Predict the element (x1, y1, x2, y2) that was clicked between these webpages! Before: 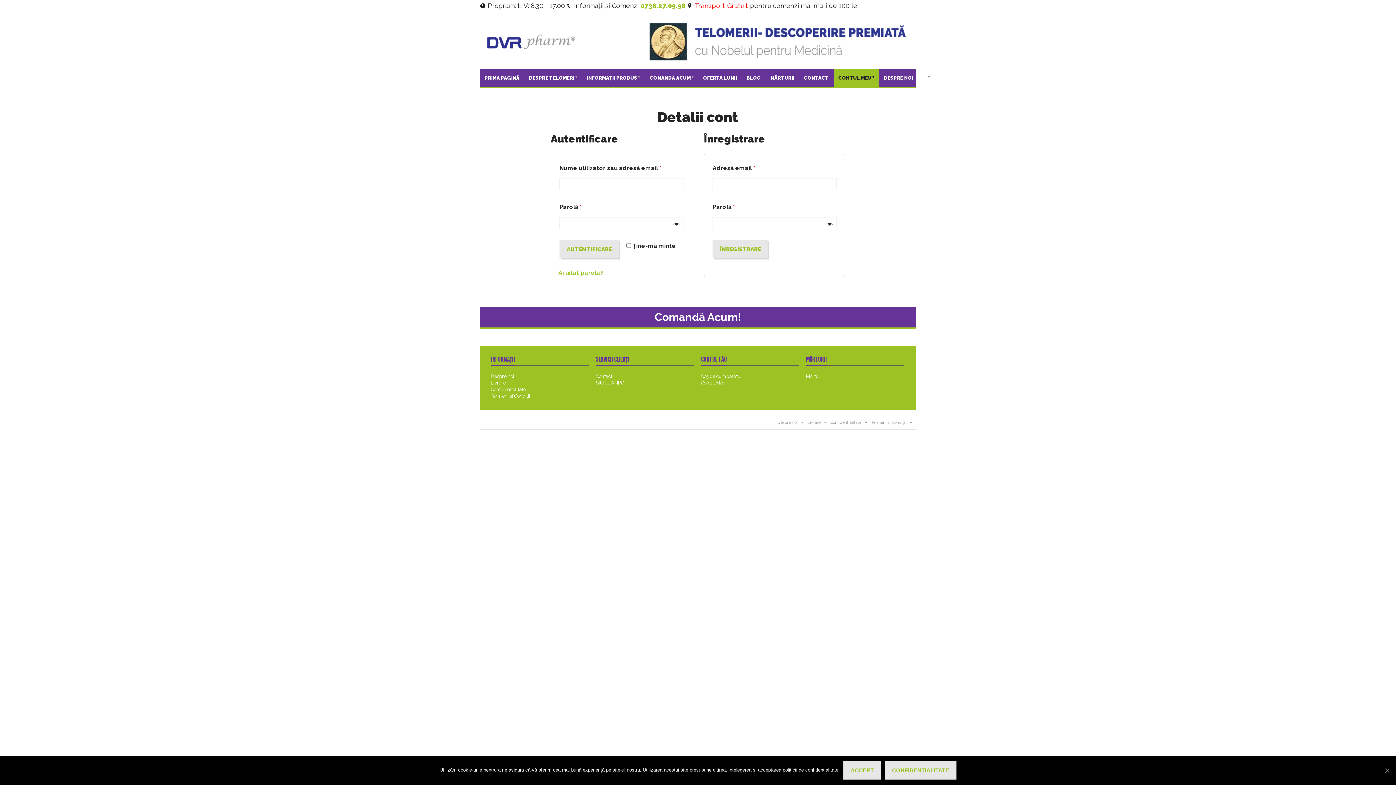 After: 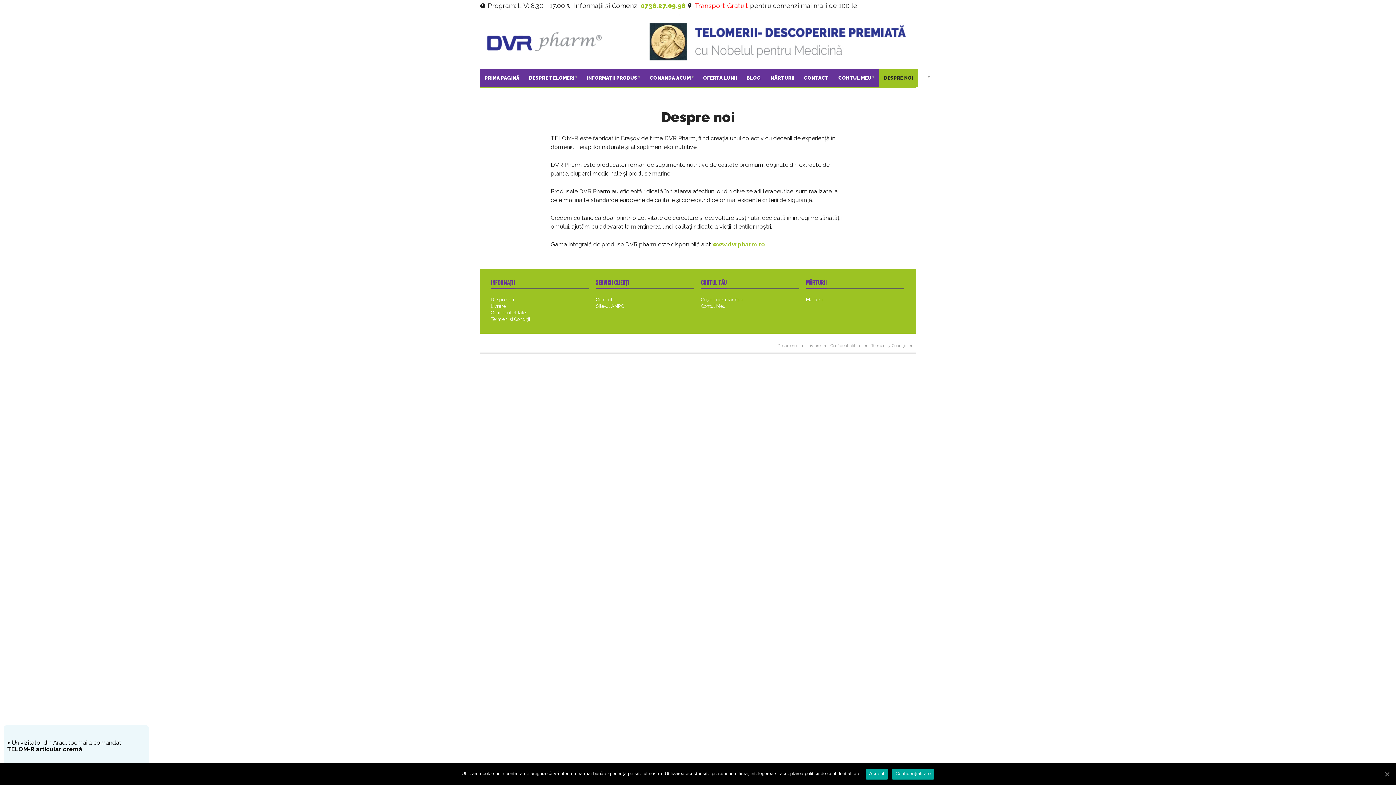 Action: bbox: (490, 373, 514, 379) label: Despre noi